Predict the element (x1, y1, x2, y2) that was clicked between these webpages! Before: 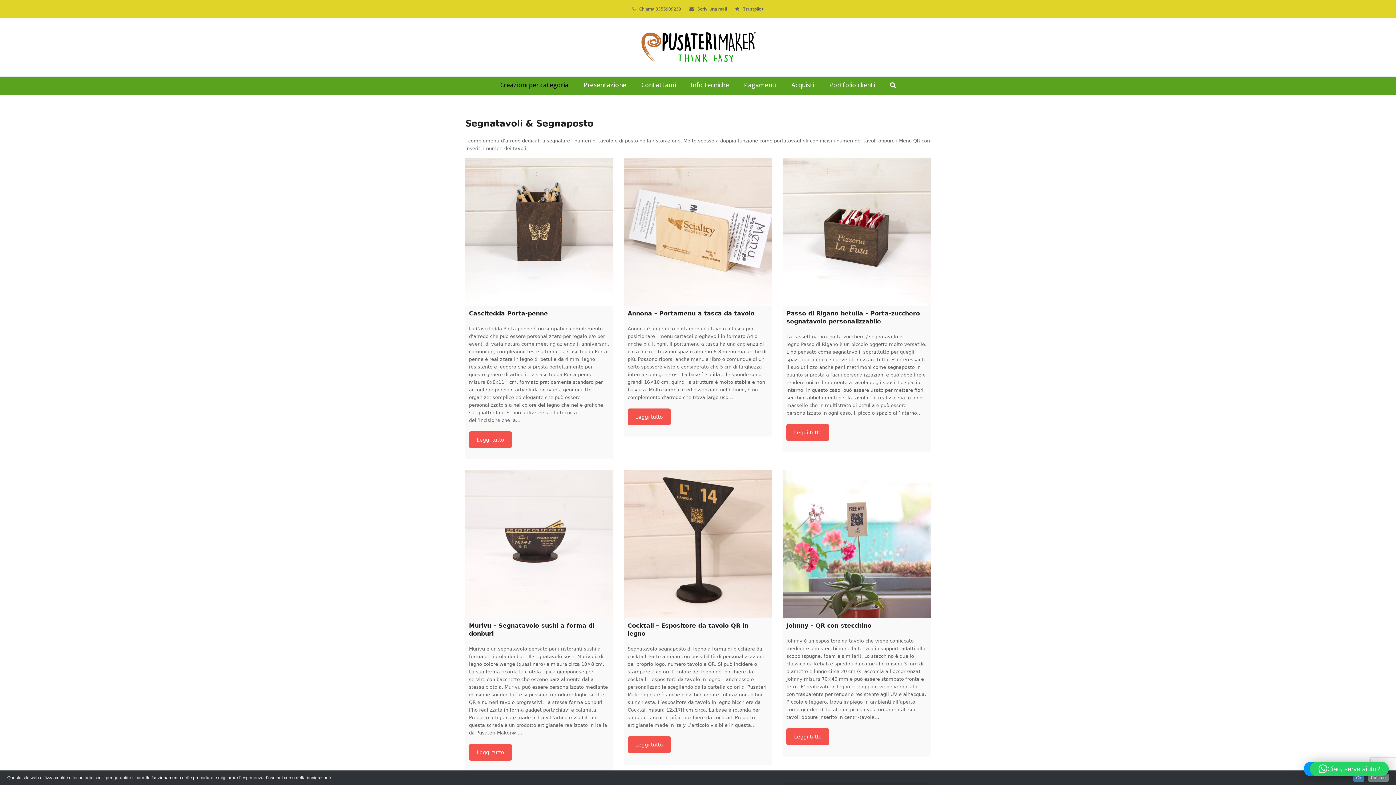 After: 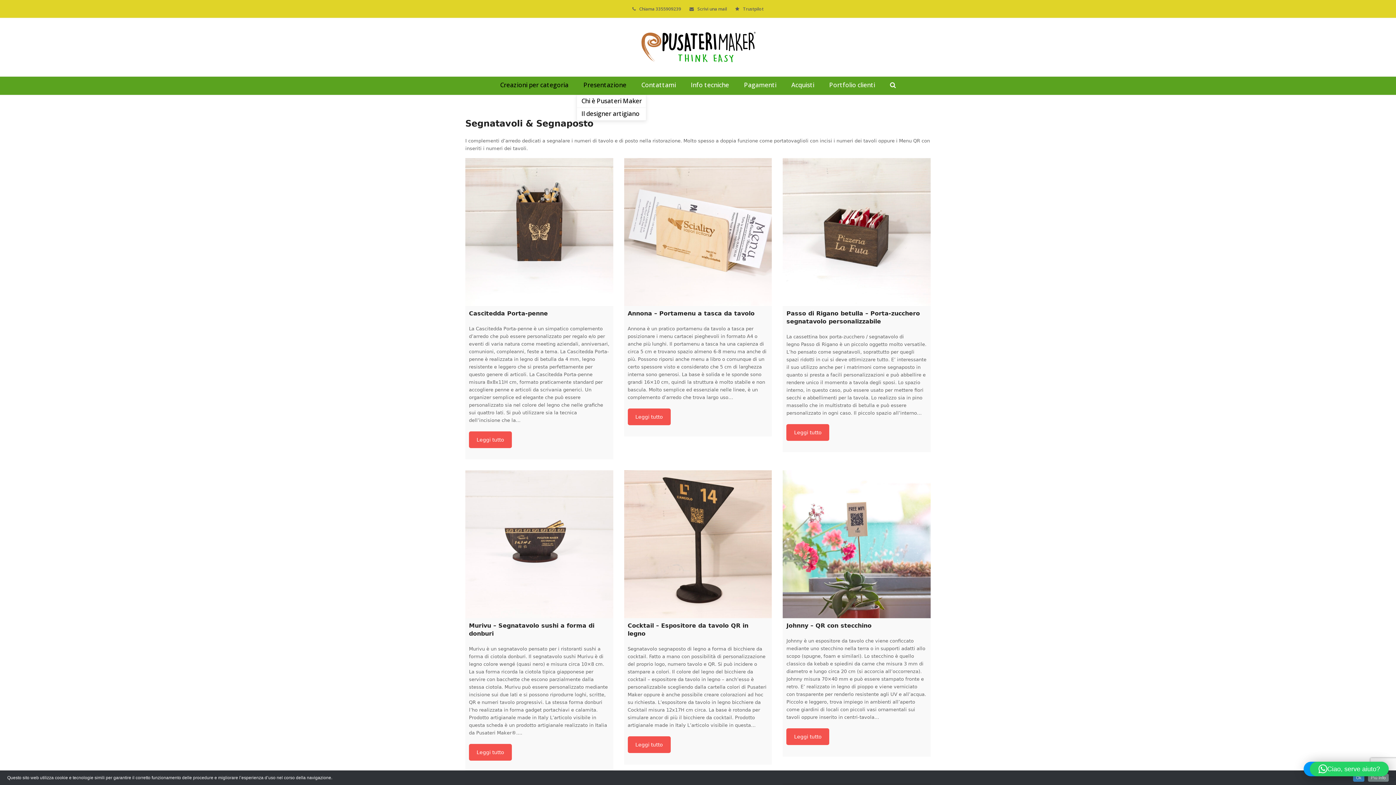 Action: label: Presentazione bbox: (576, 76, 633, 94)